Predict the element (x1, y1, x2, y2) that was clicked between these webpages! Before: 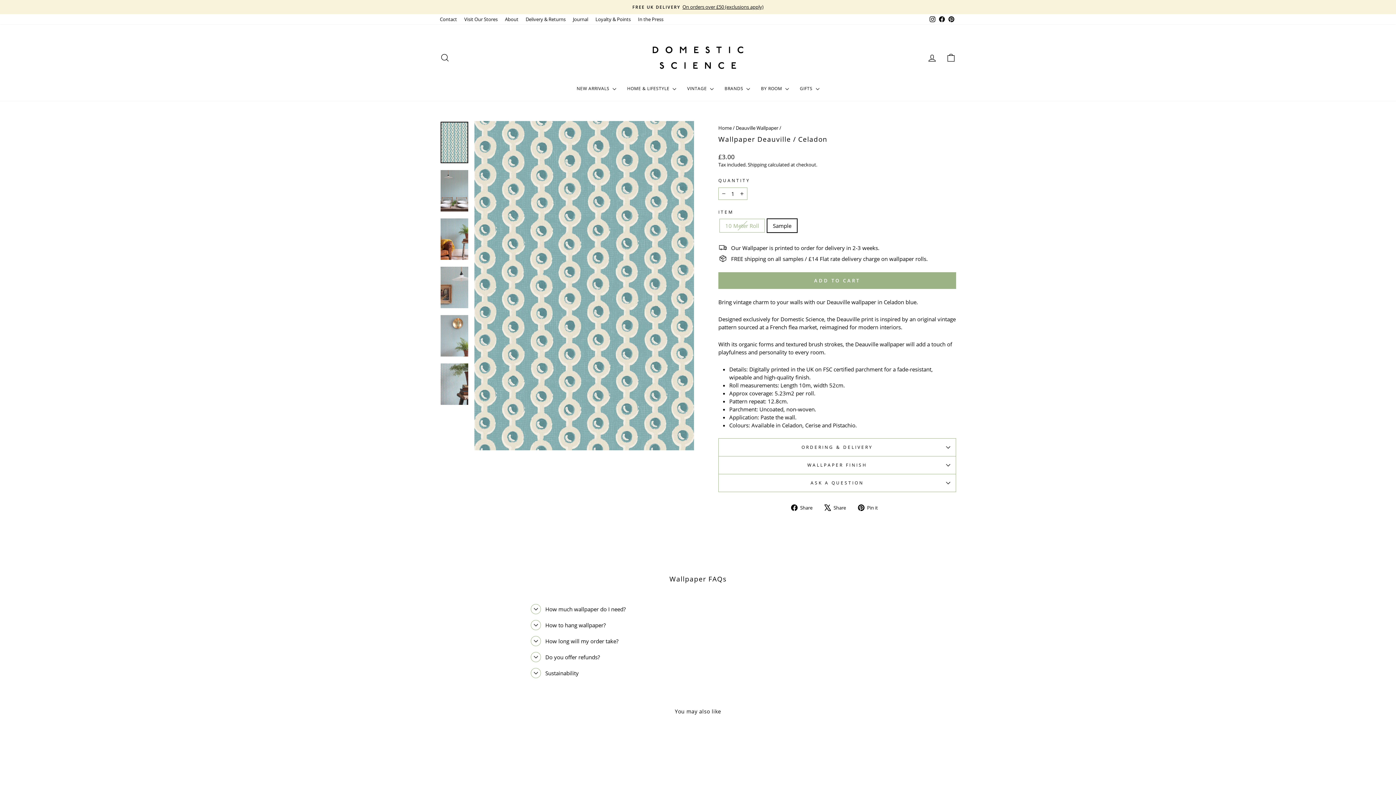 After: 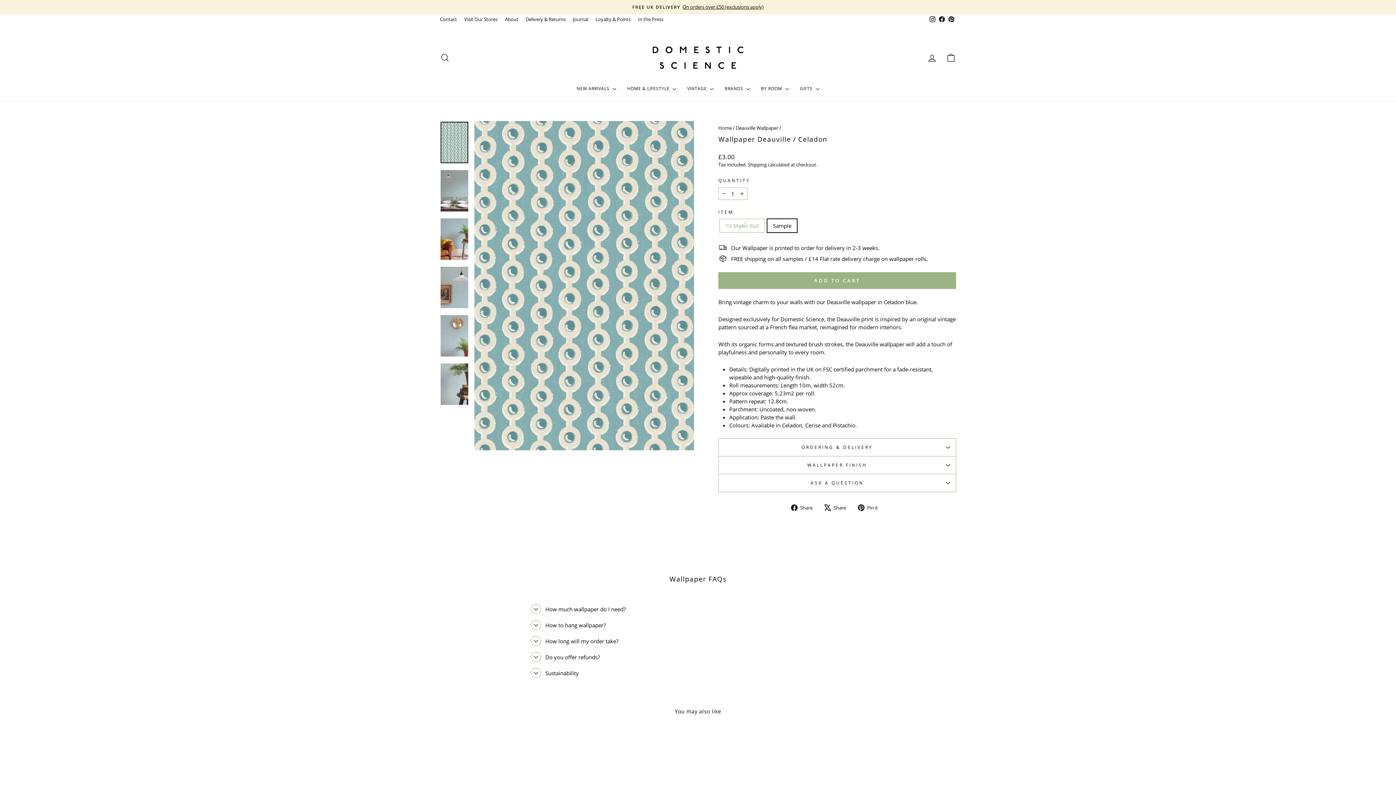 Action: label: Instagram bbox: (928, 14, 937, 24)